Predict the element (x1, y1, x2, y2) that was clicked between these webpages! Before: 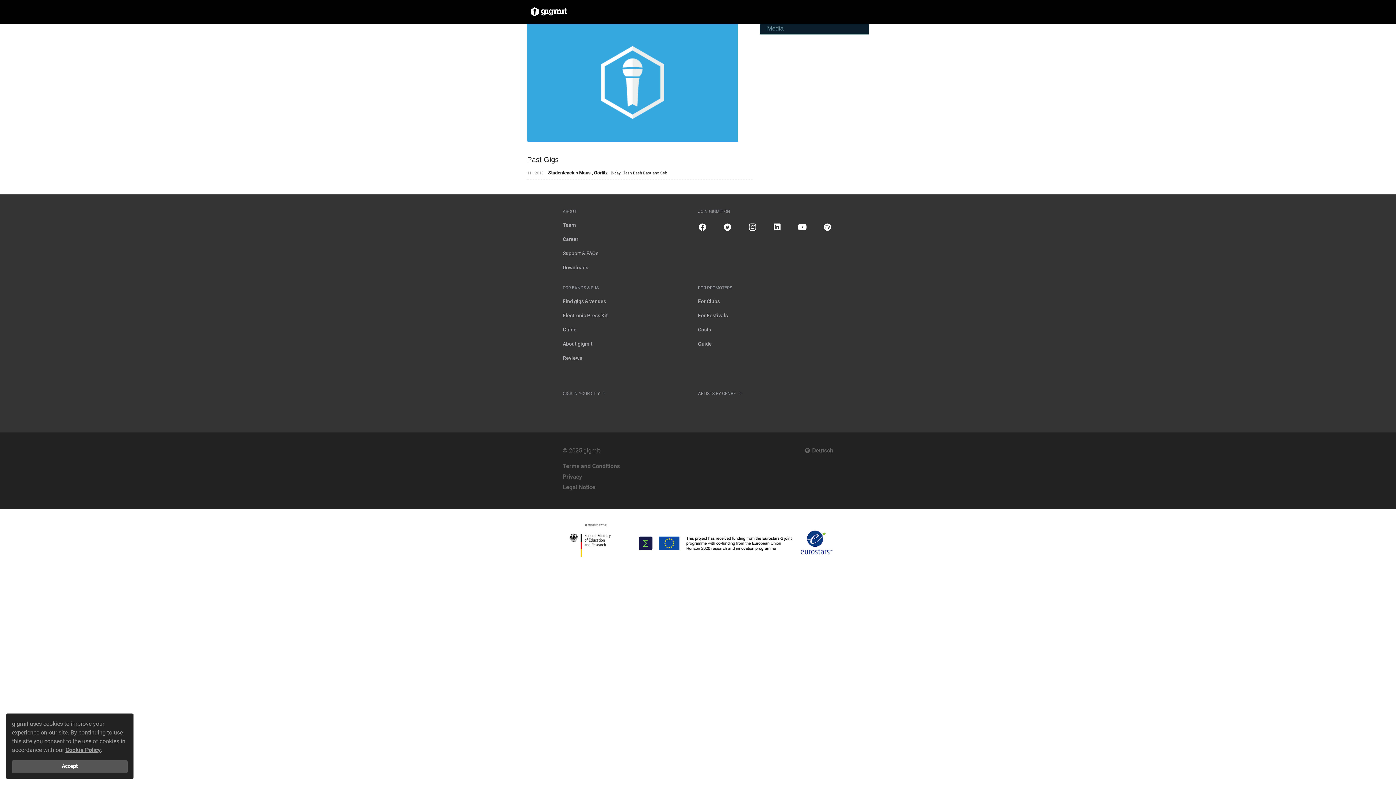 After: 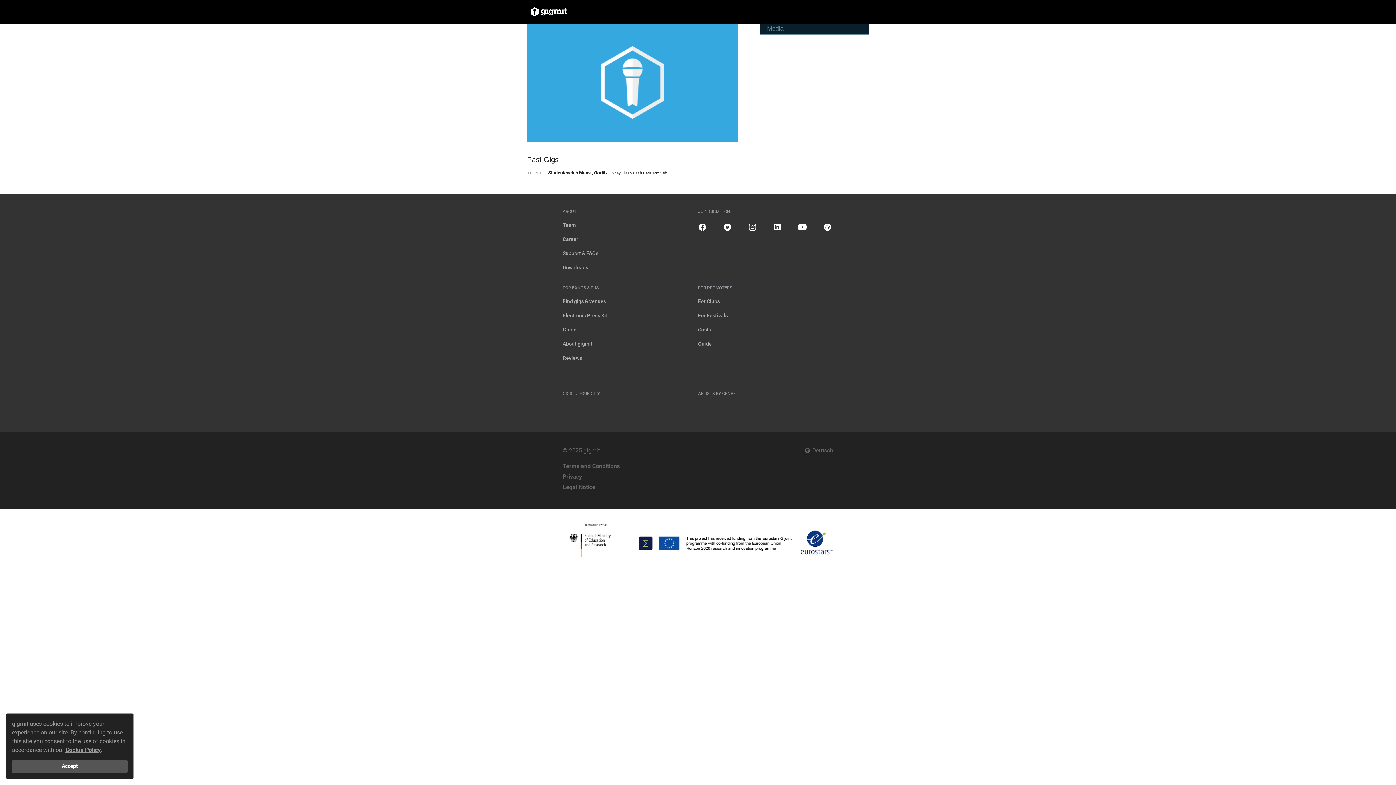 Action: bbox: (696, 221, 708, 233)